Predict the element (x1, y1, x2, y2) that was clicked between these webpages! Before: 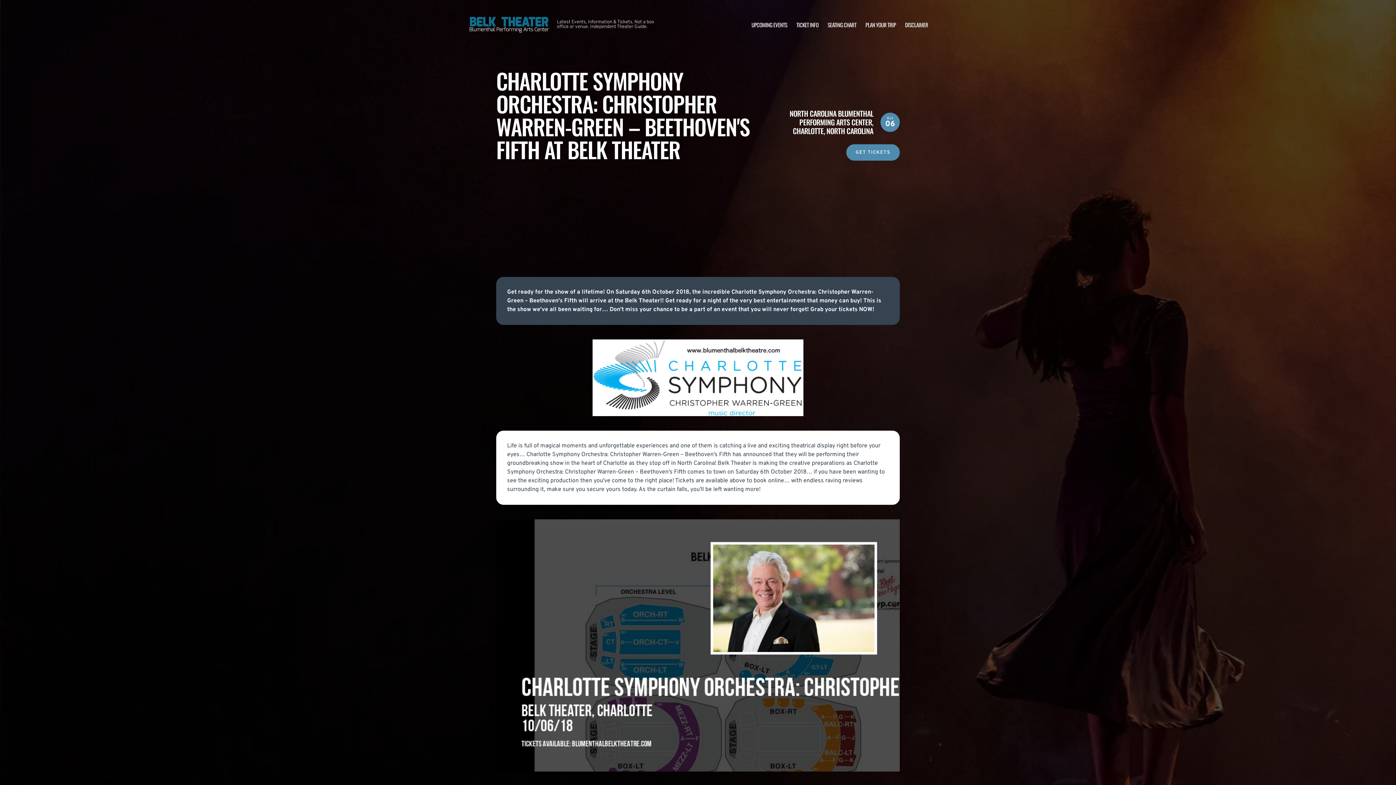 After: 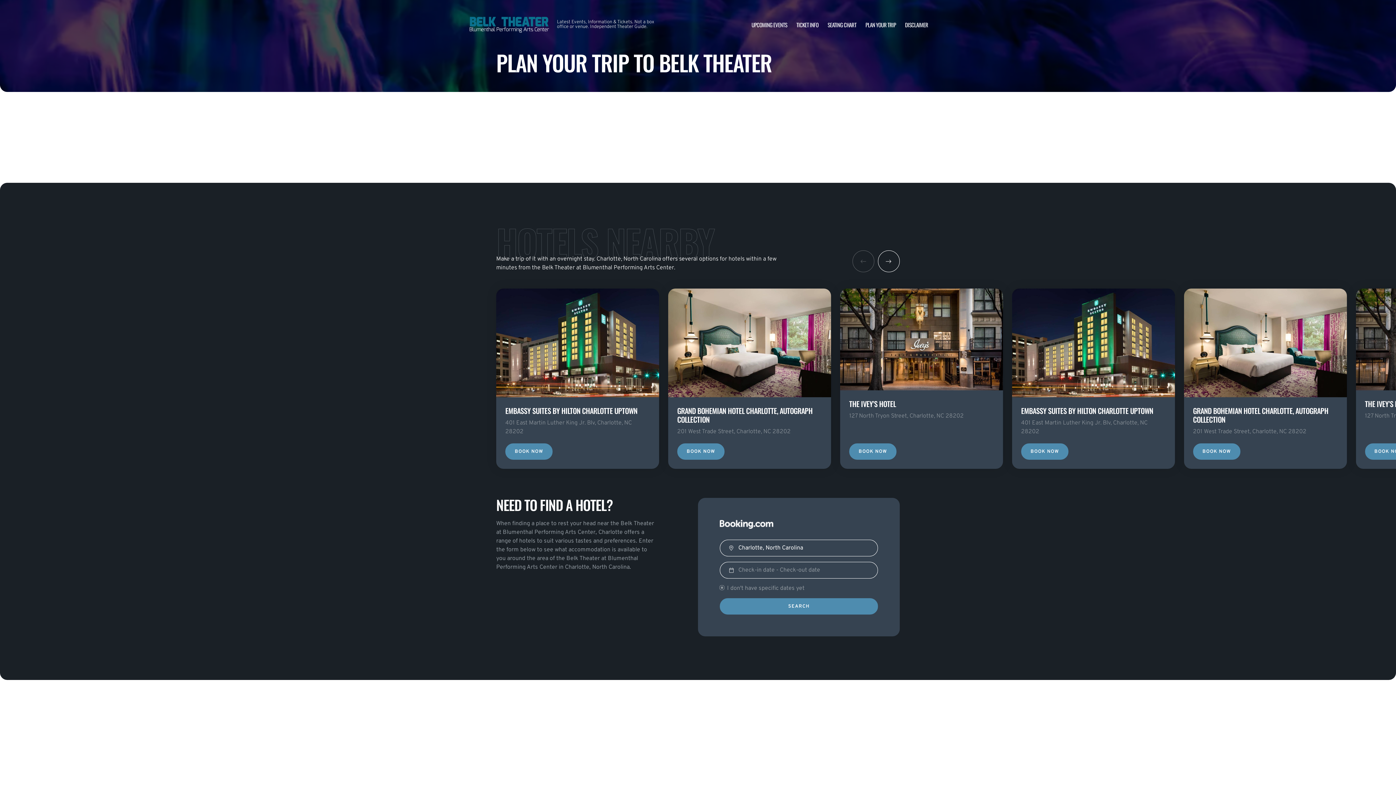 Action: bbox: (865, 20, 896, 28) label: PLAN YOUR TRIP